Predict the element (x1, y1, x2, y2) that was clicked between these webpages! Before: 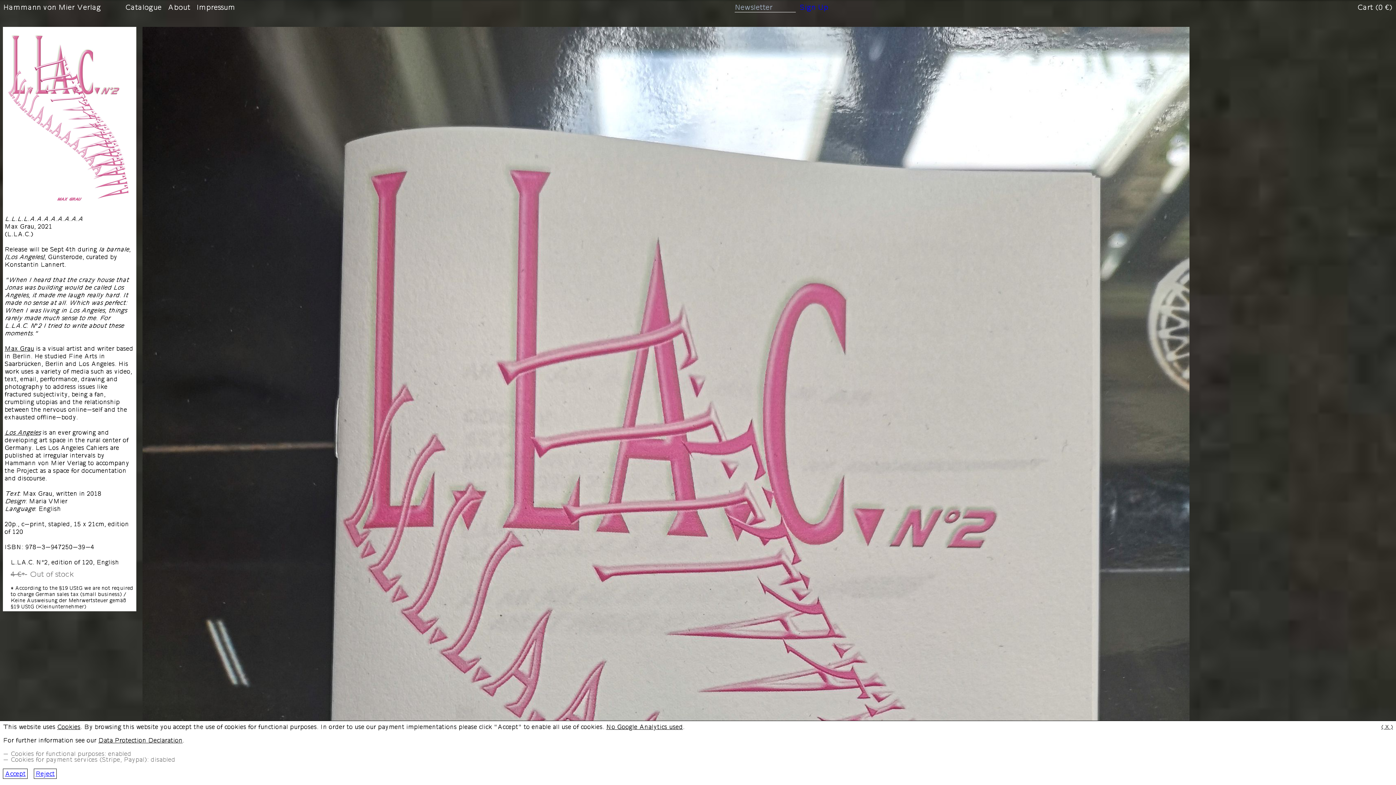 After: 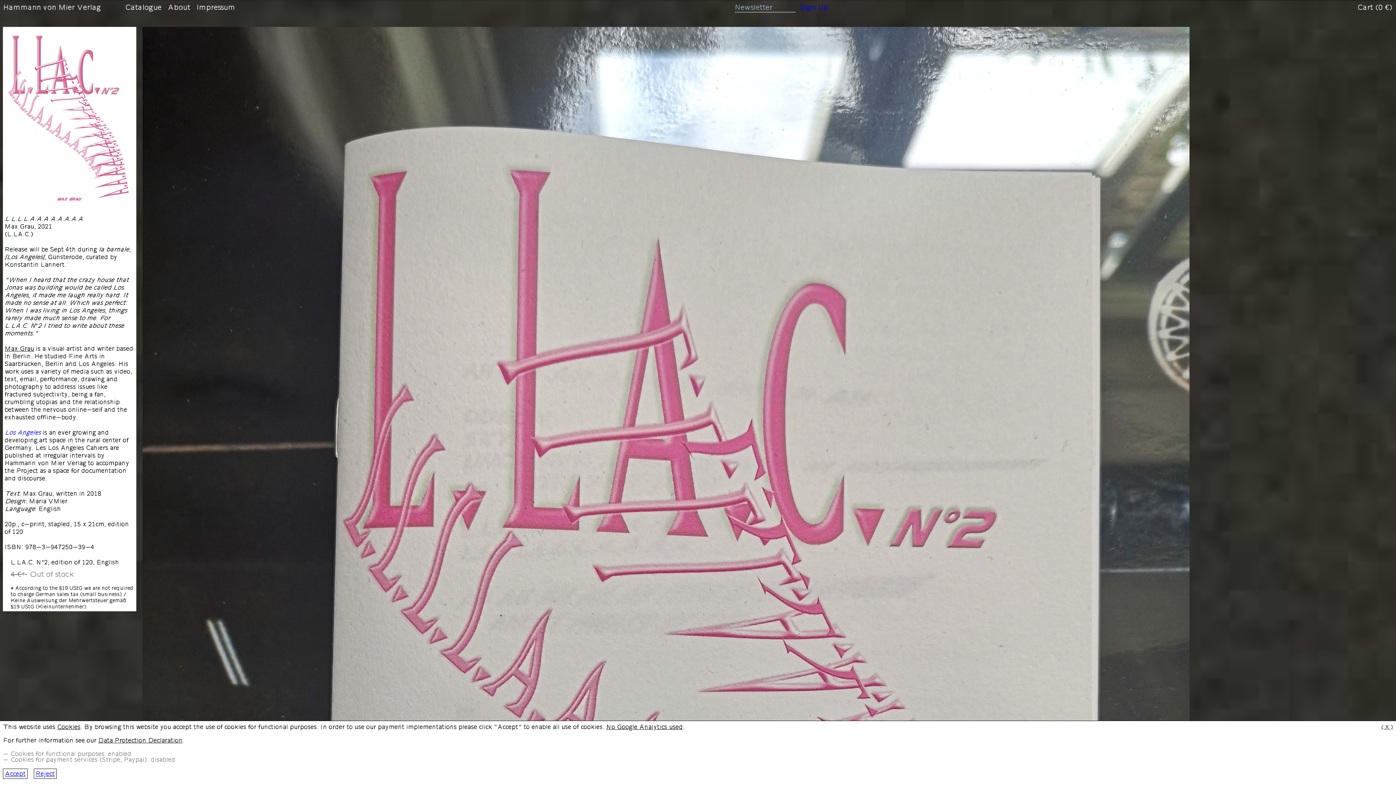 Action: bbox: (4, 428, 40, 436) label: Los Angeles